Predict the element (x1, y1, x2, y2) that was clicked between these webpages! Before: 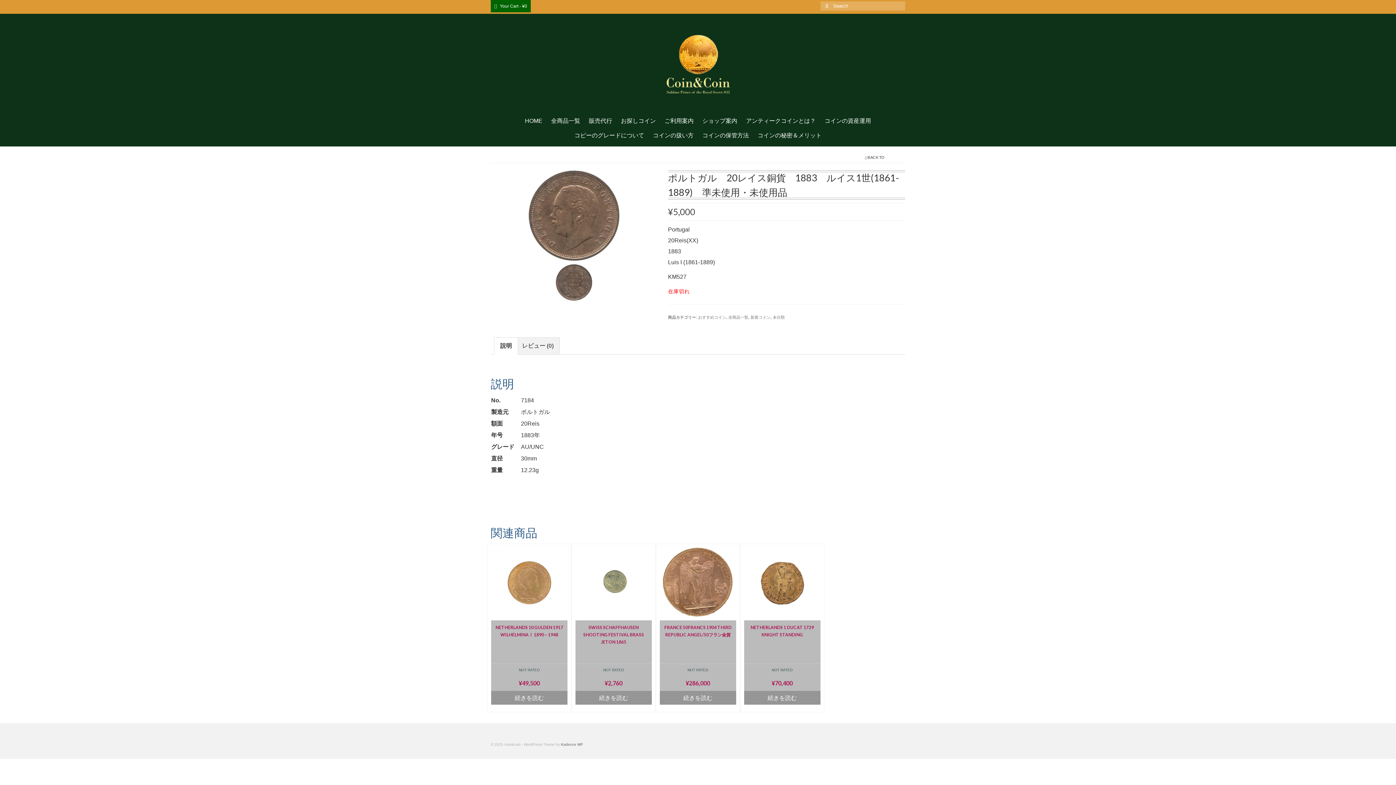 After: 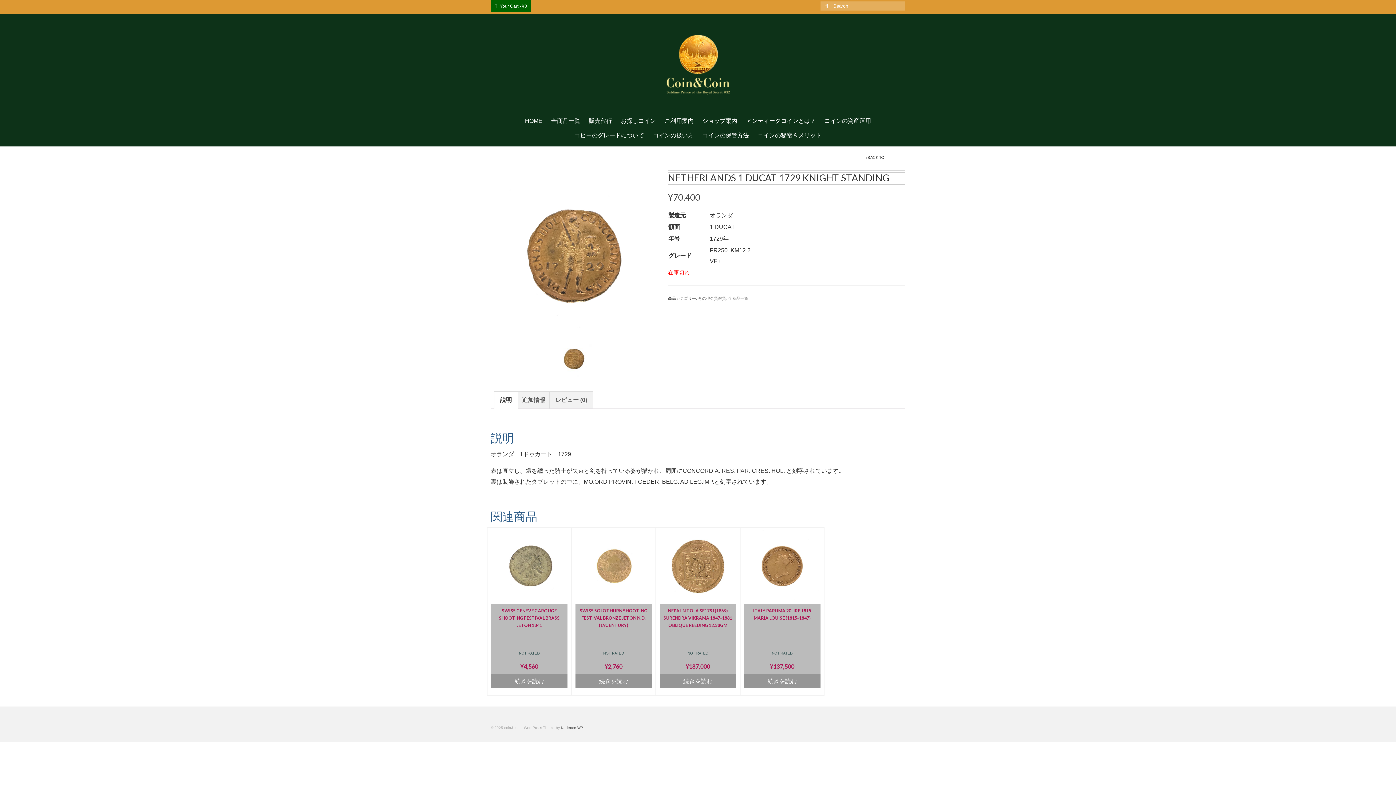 Action: bbox: (744, 544, 820, 620)